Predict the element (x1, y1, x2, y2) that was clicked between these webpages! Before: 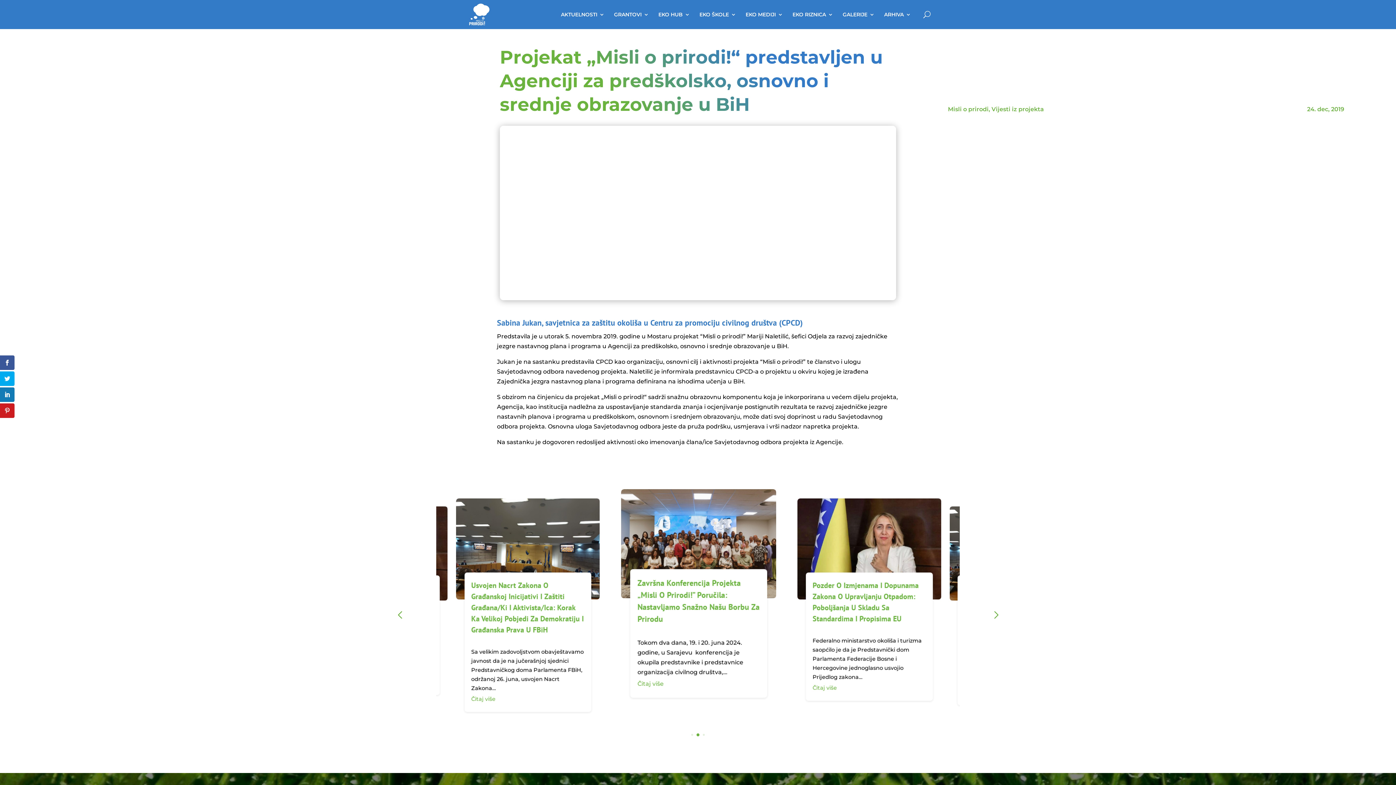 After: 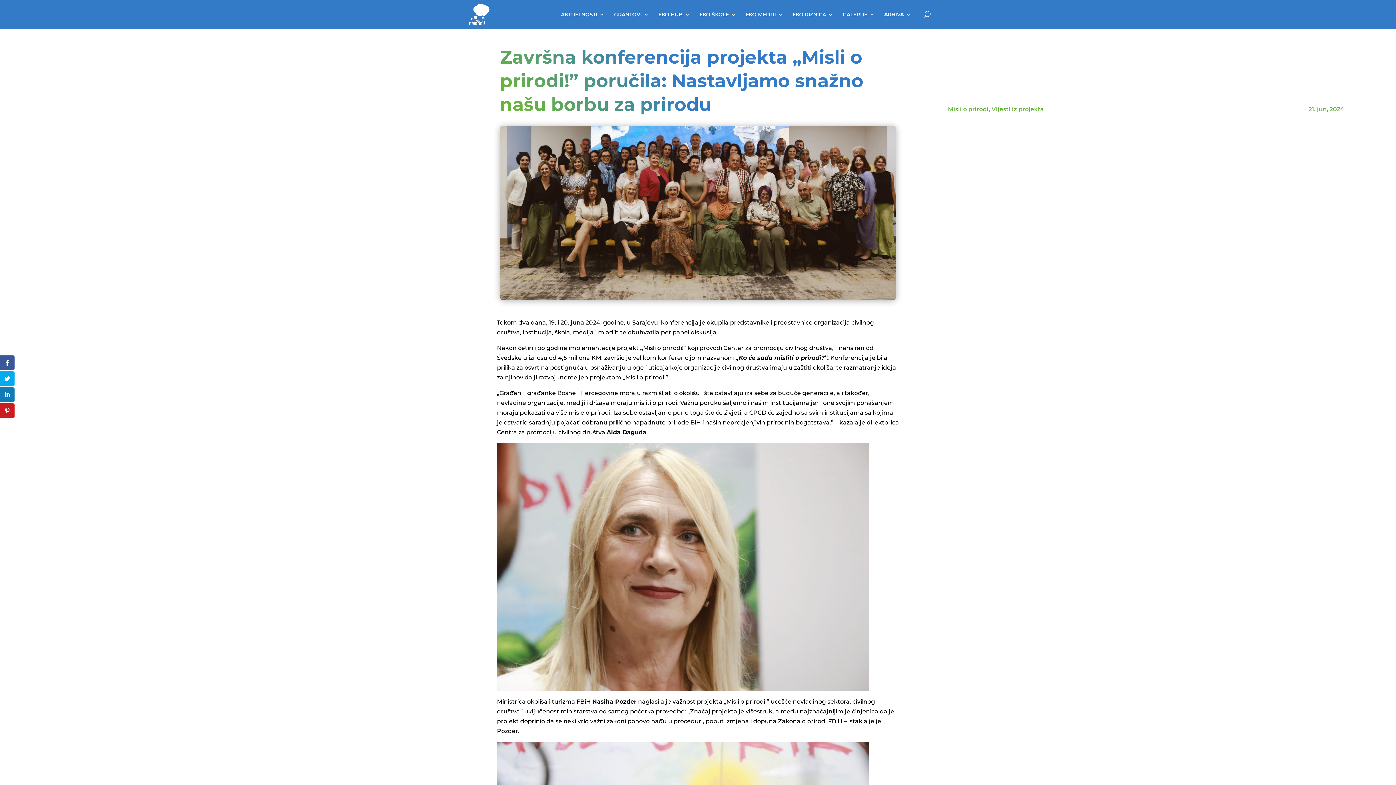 Action: bbox: (636, 677, 668, 690) label: Čitaj više